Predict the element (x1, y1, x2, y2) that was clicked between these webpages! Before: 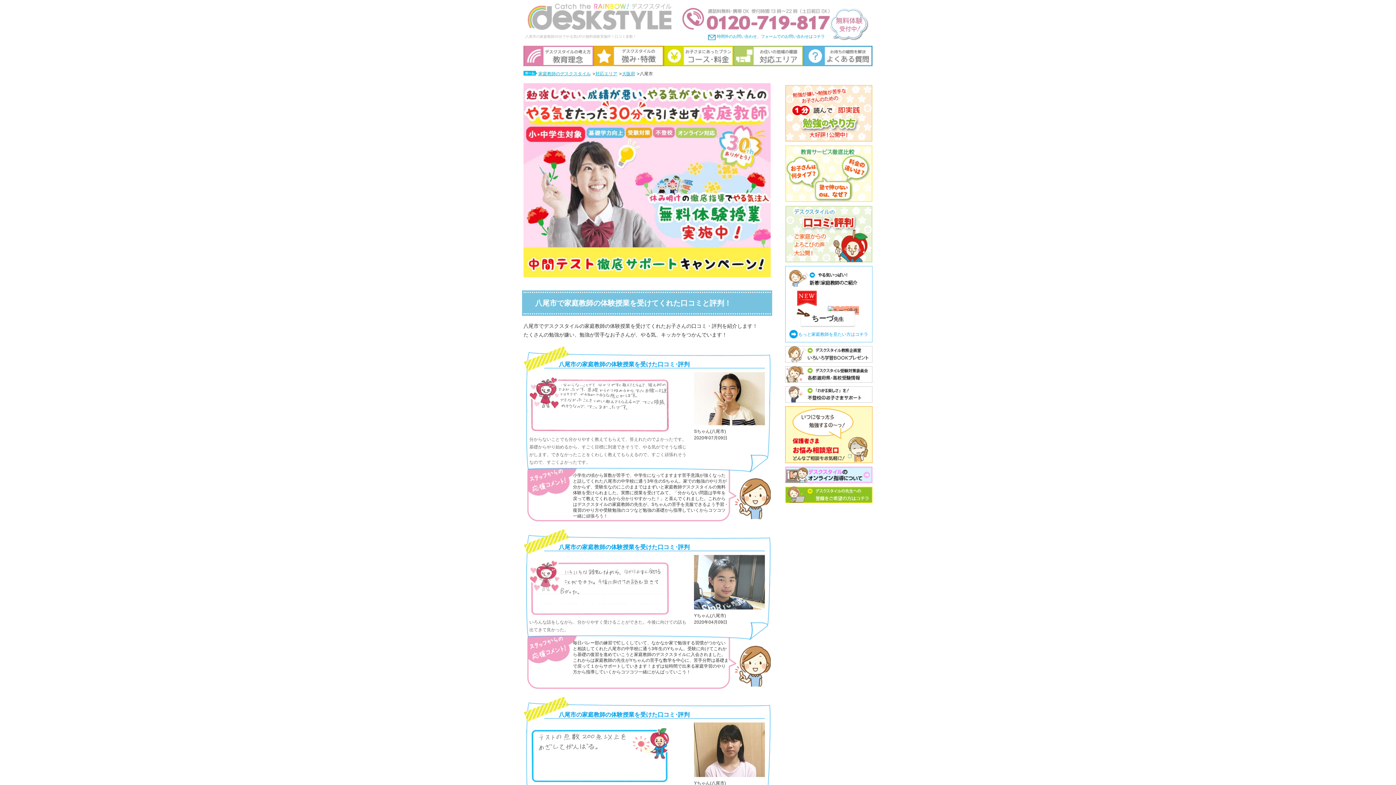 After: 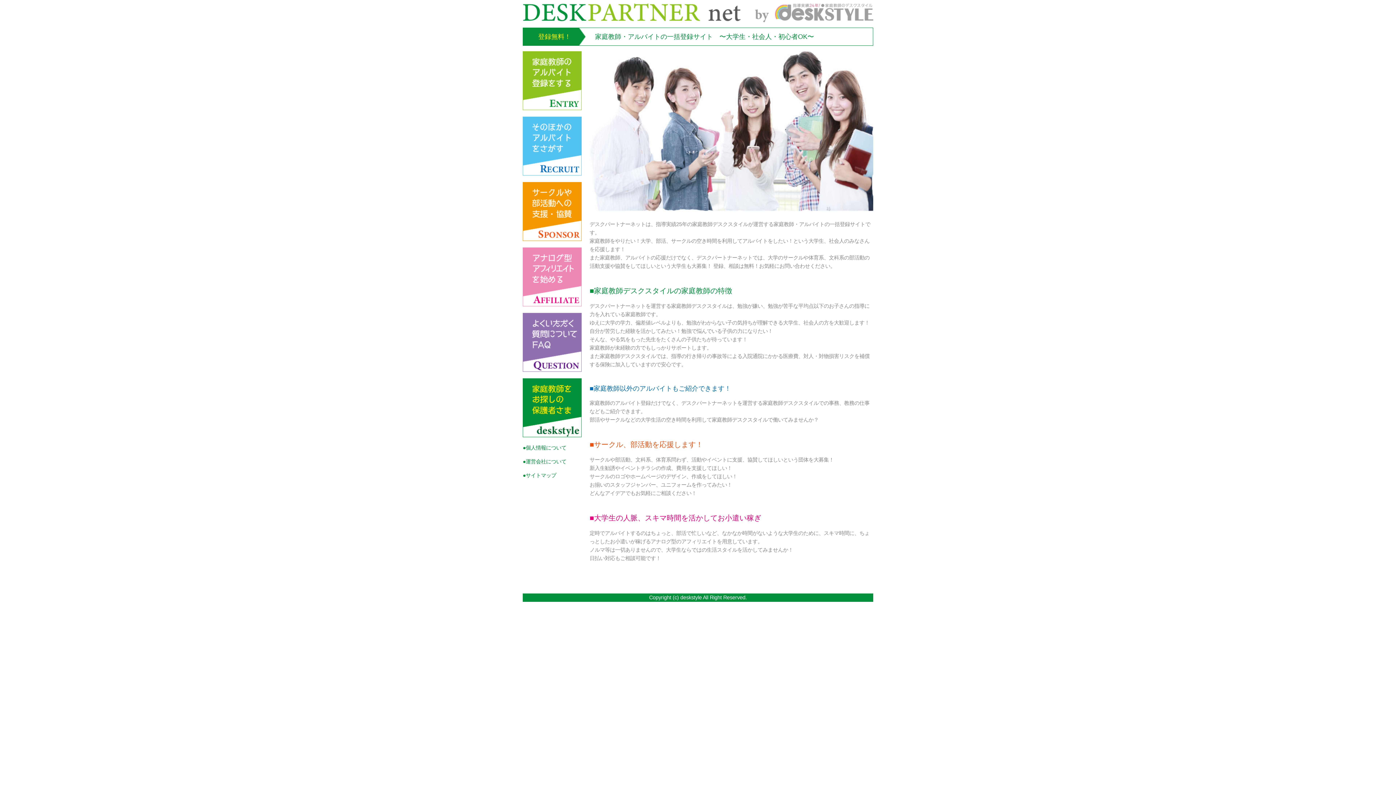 Action: bbox: (785, 496, 872, 501)